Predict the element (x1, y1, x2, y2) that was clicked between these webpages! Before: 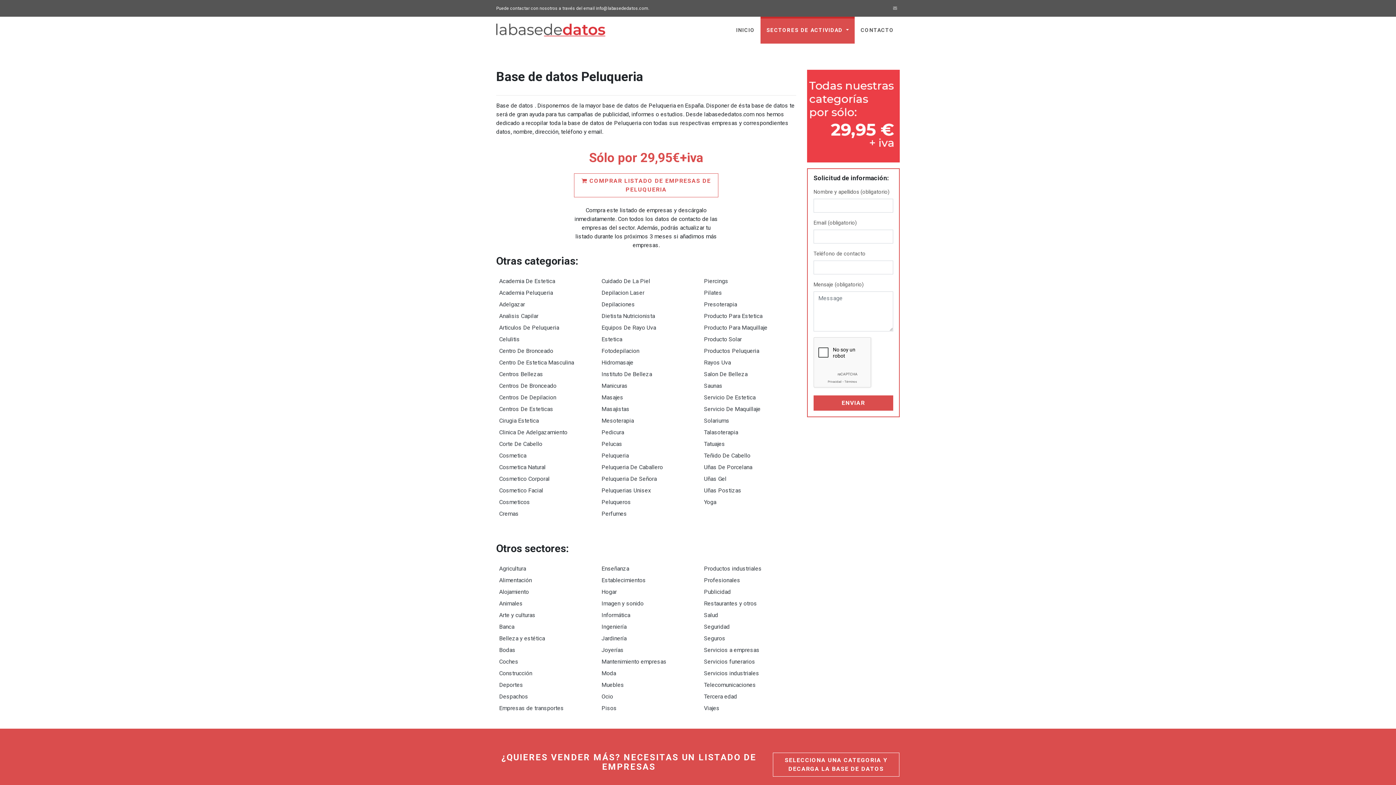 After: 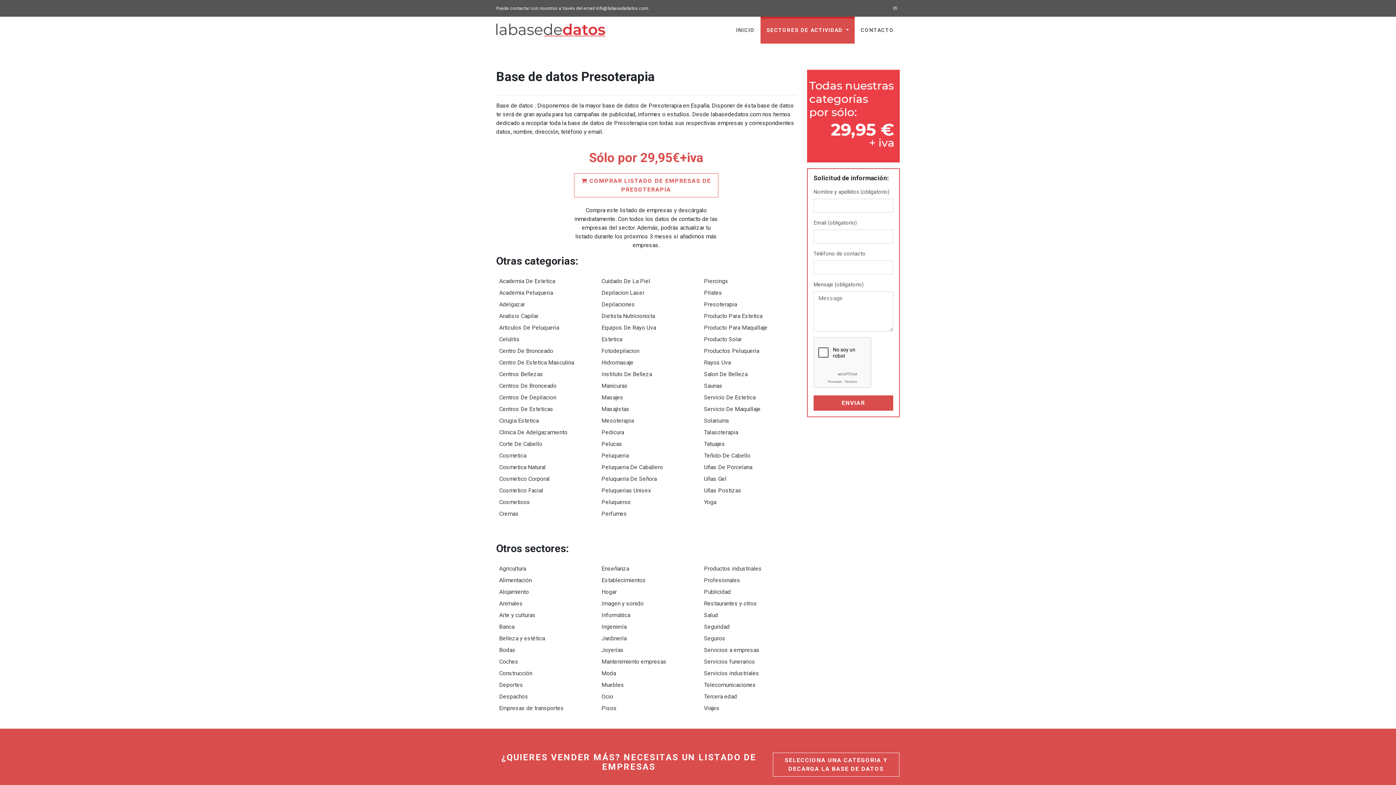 Action: bbox: (701, 298, 740, 310) label: Presoterapia